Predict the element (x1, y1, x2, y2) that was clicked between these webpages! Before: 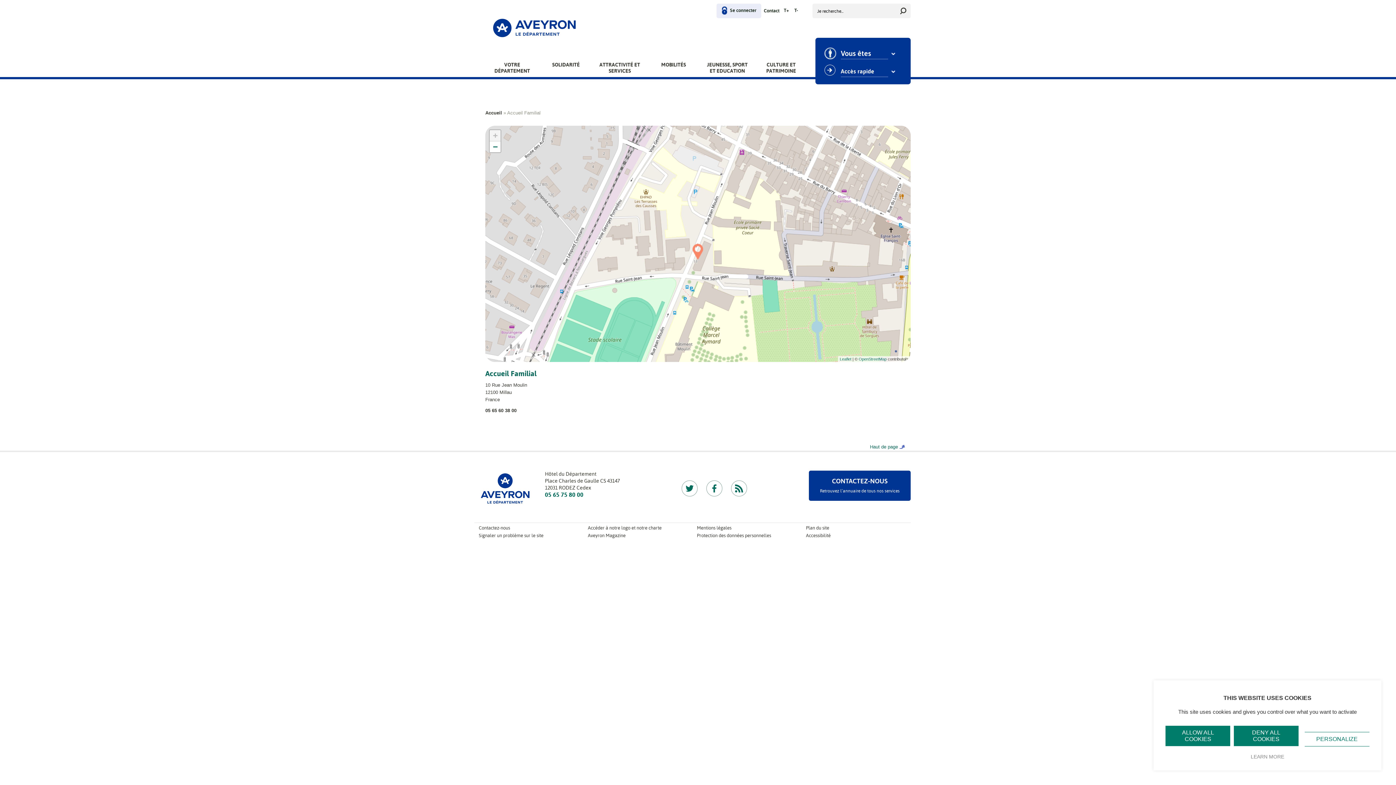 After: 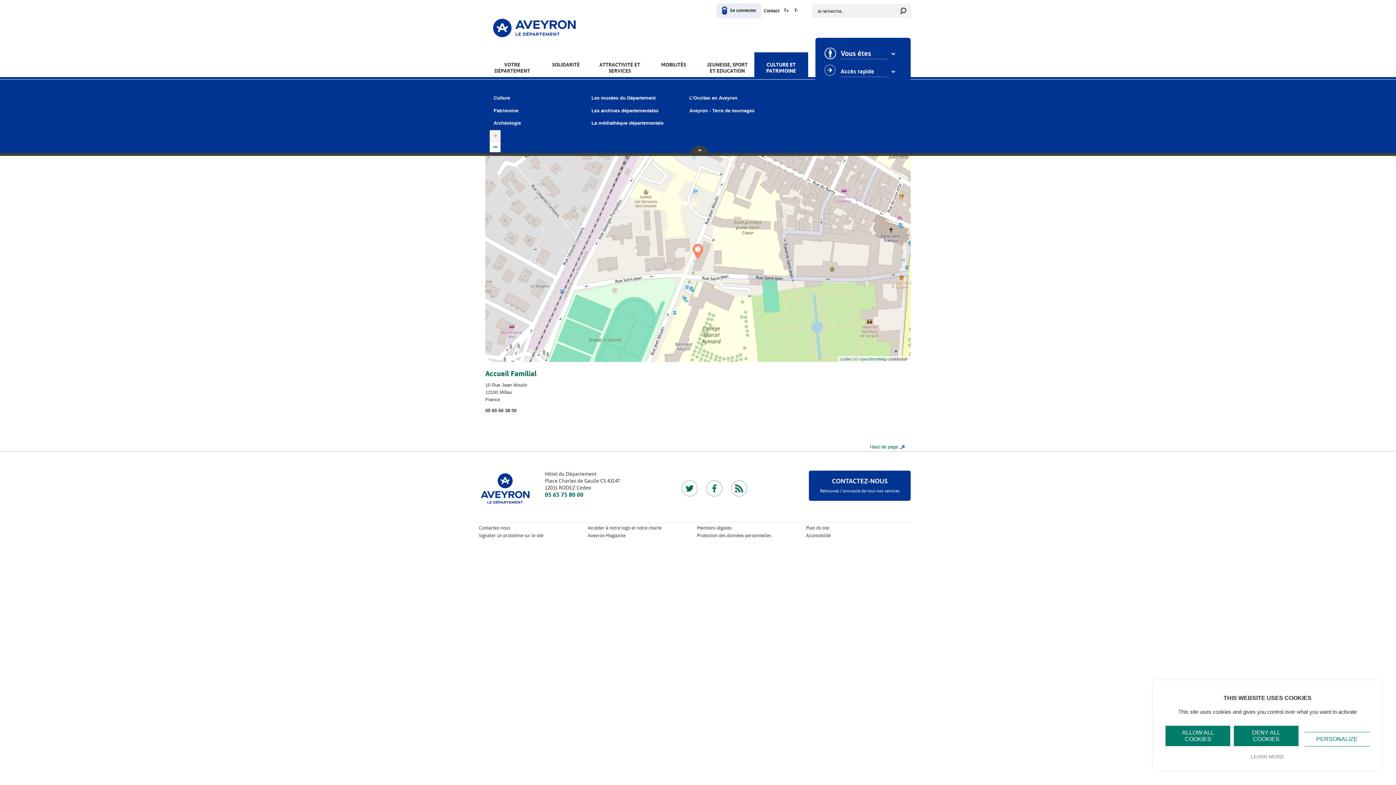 Action: bbox: (754, 52, 808, 77) label: CULTURE ET PATRIMOINE